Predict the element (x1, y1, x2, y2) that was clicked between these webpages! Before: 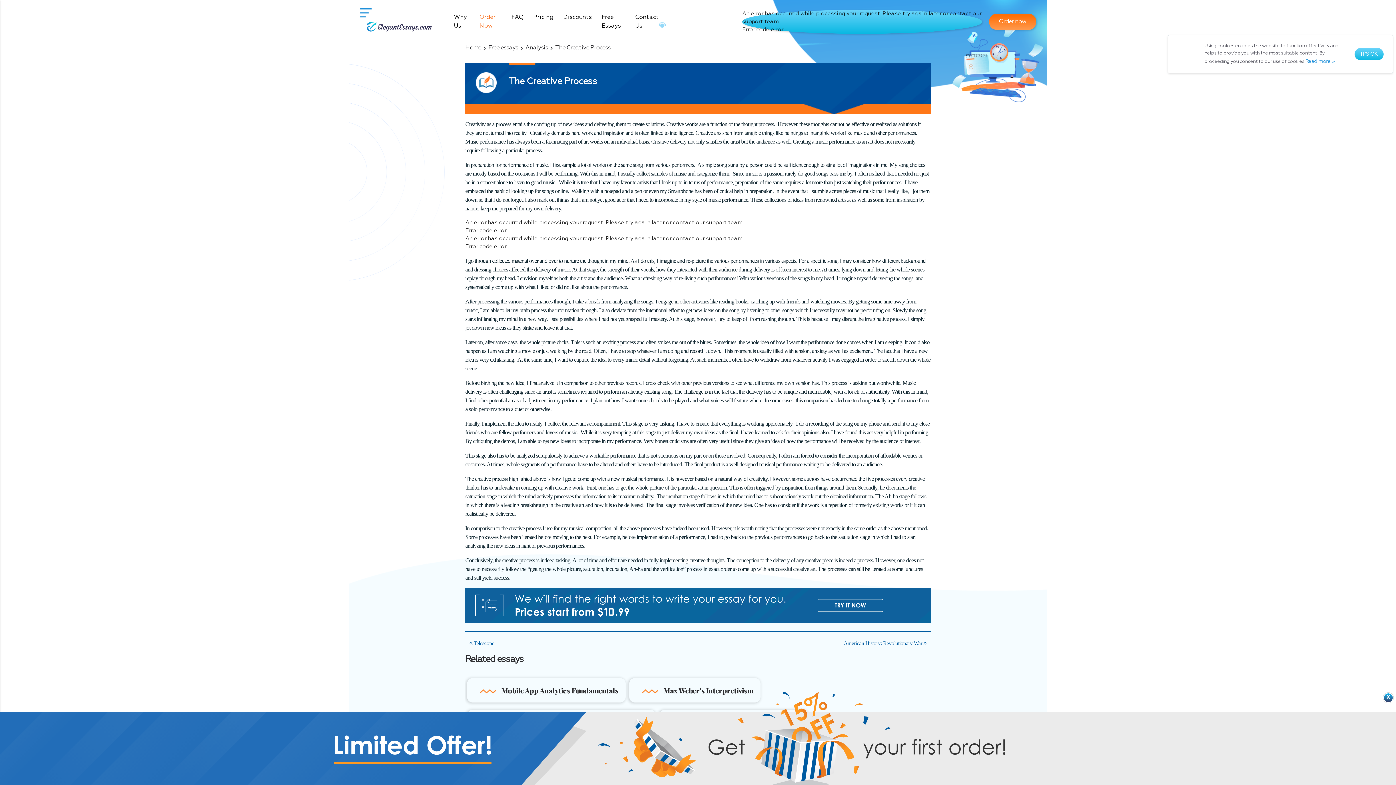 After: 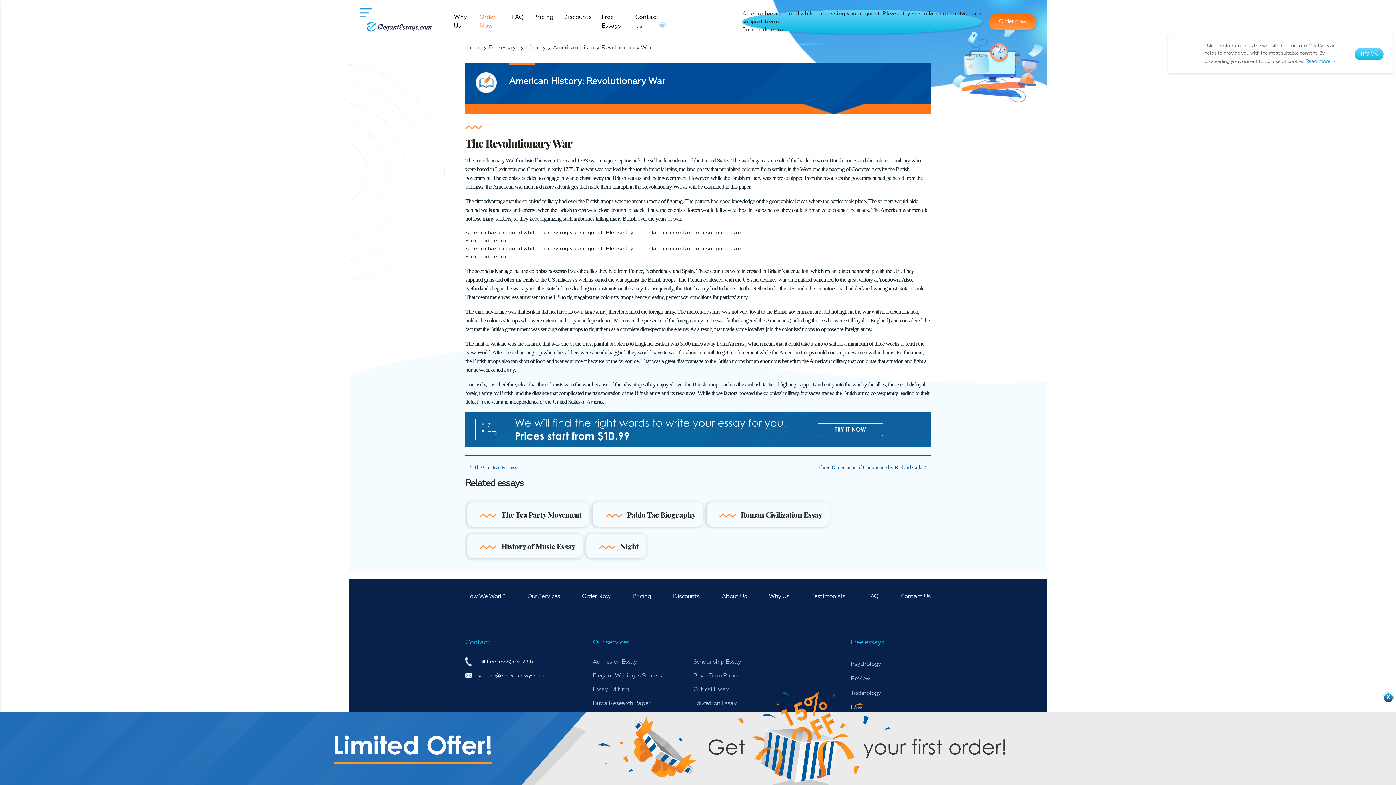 Action: label: American History: Revolutionary War  bbox: (843, 640, 926, 646)